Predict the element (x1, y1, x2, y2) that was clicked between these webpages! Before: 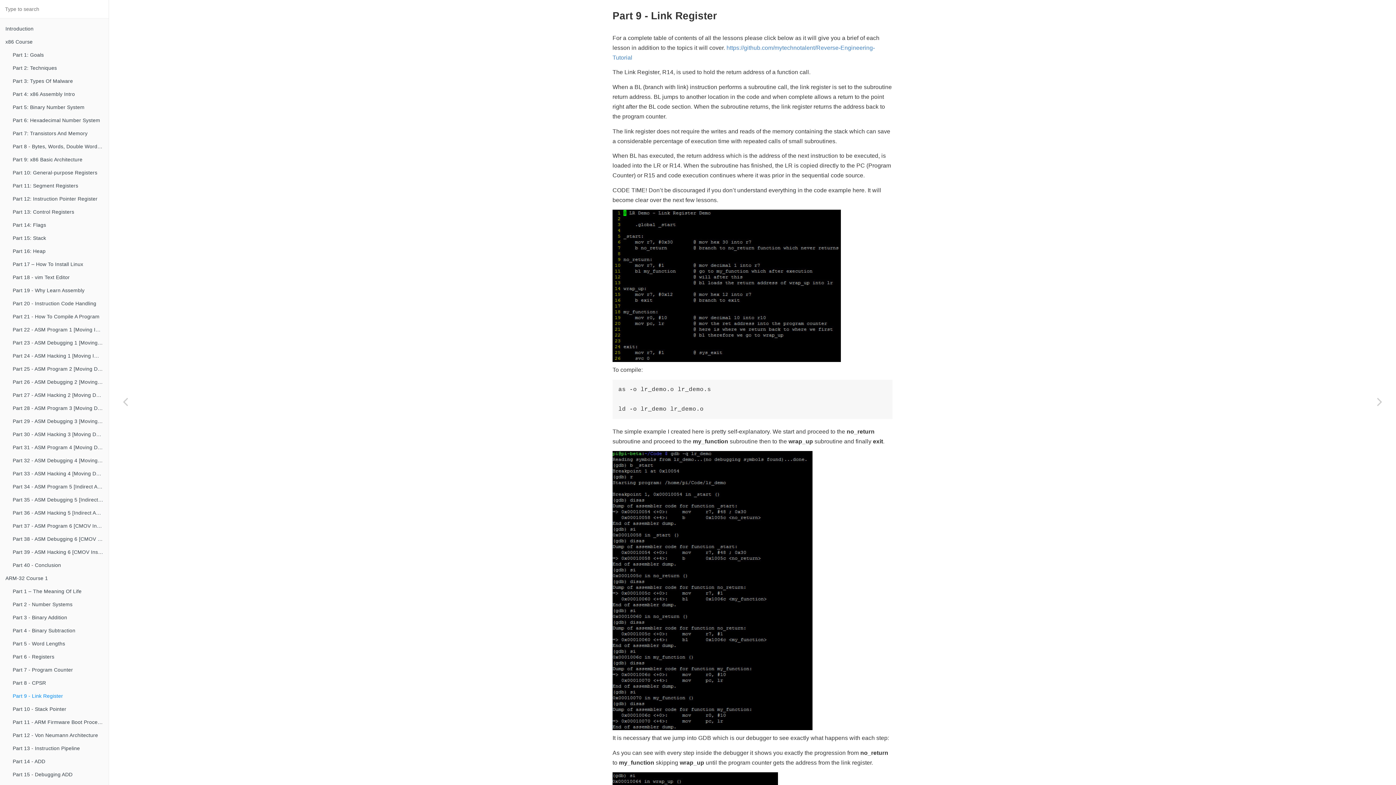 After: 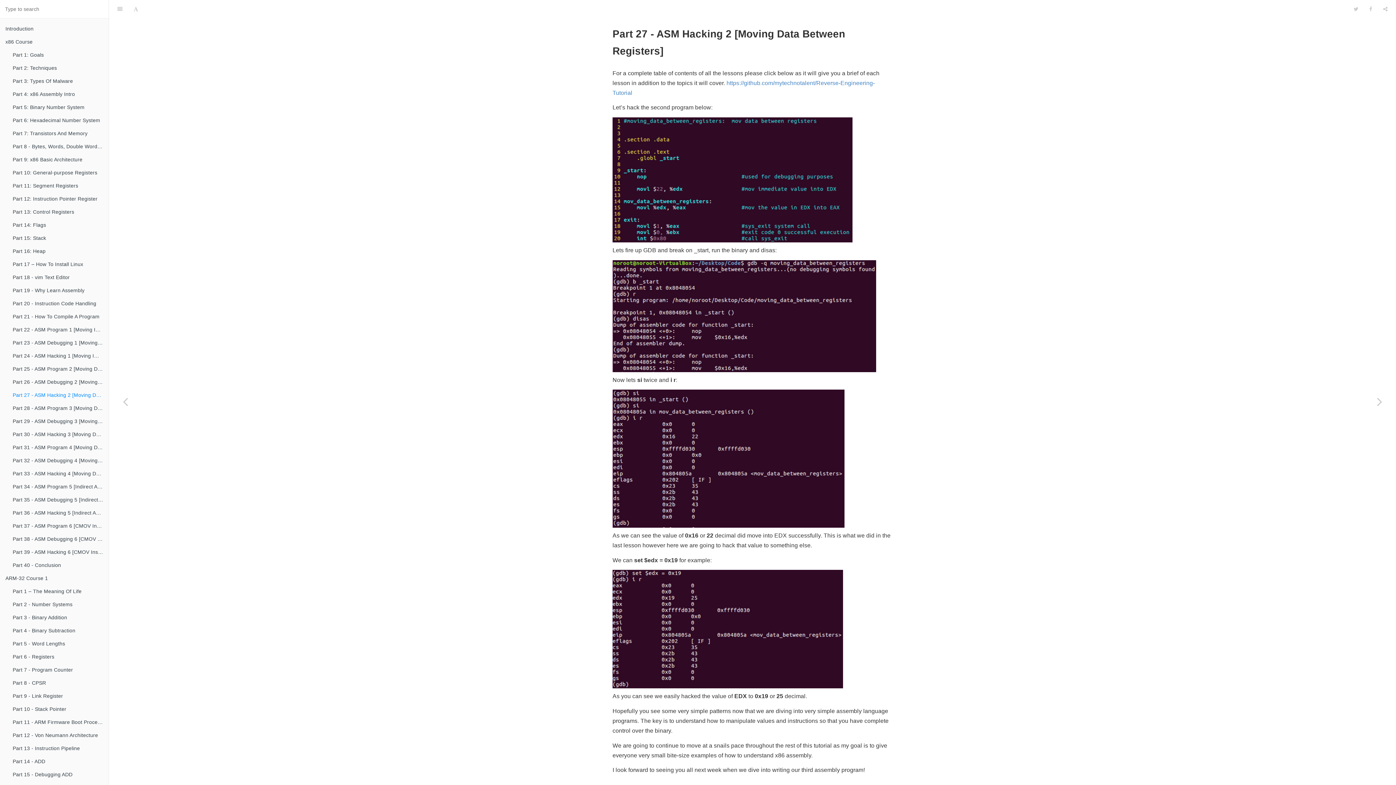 Action: bbox: (7, 388, 108, 401) label: Part 27 - ASM Hacking 2 [Moving Data Between Registers]